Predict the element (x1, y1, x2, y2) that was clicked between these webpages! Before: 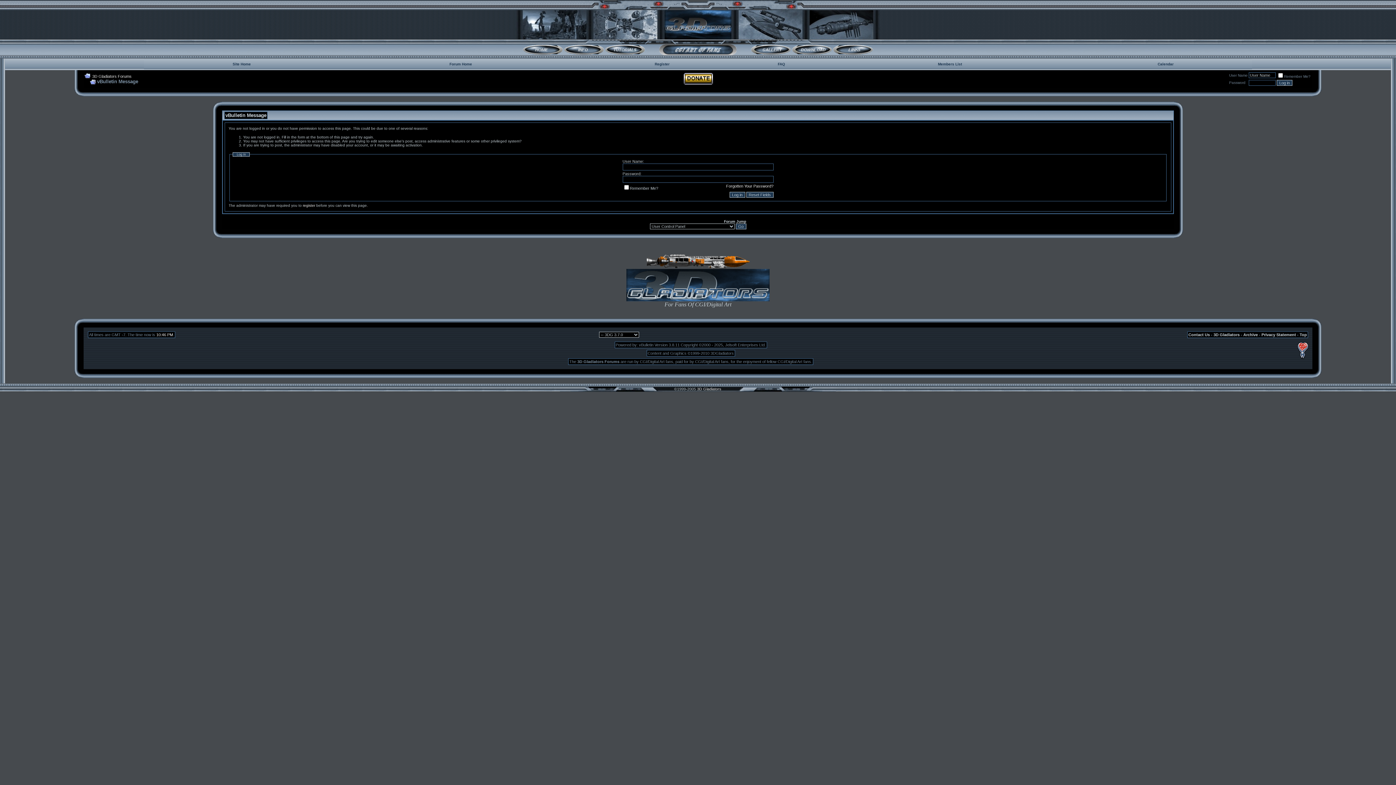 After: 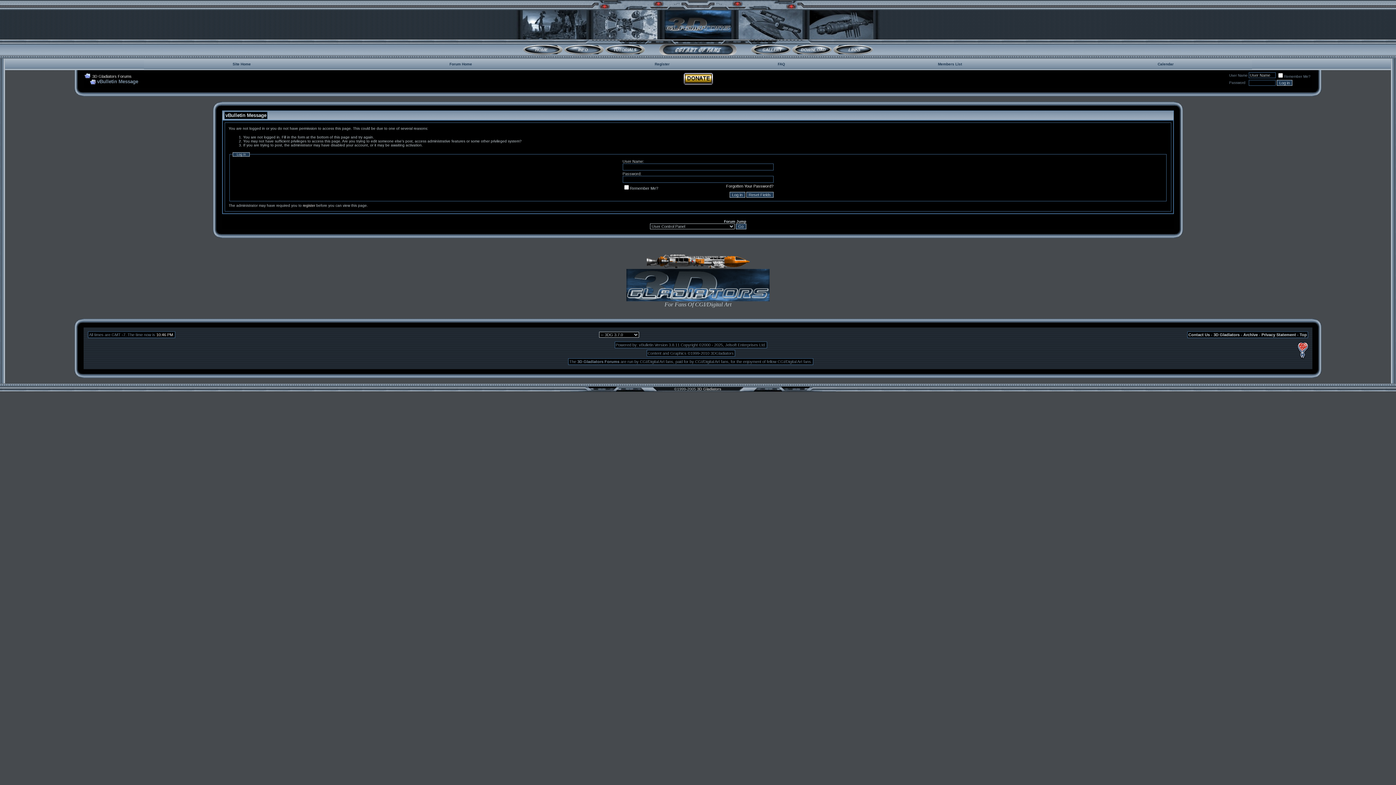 Action: bbox: (645, 44, 659, 55) label: 	